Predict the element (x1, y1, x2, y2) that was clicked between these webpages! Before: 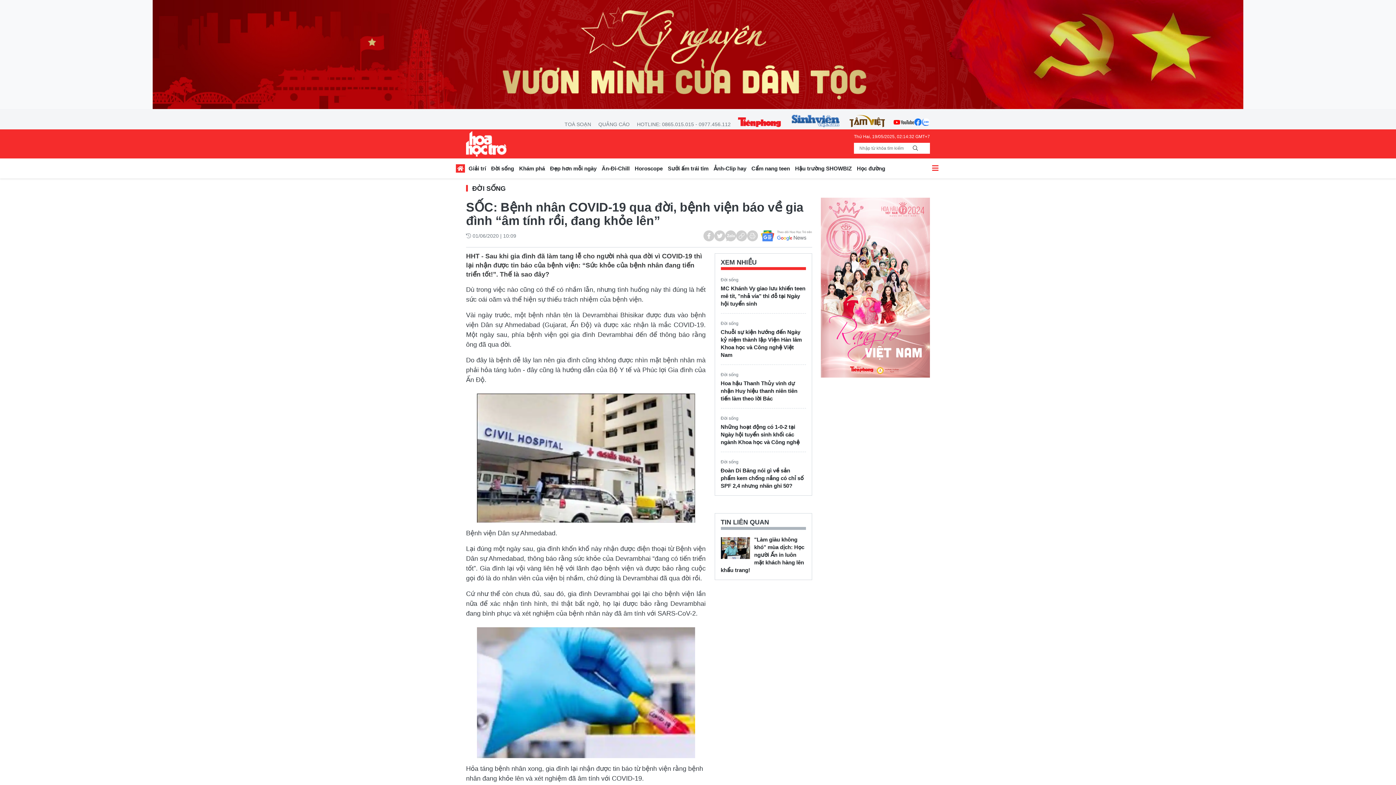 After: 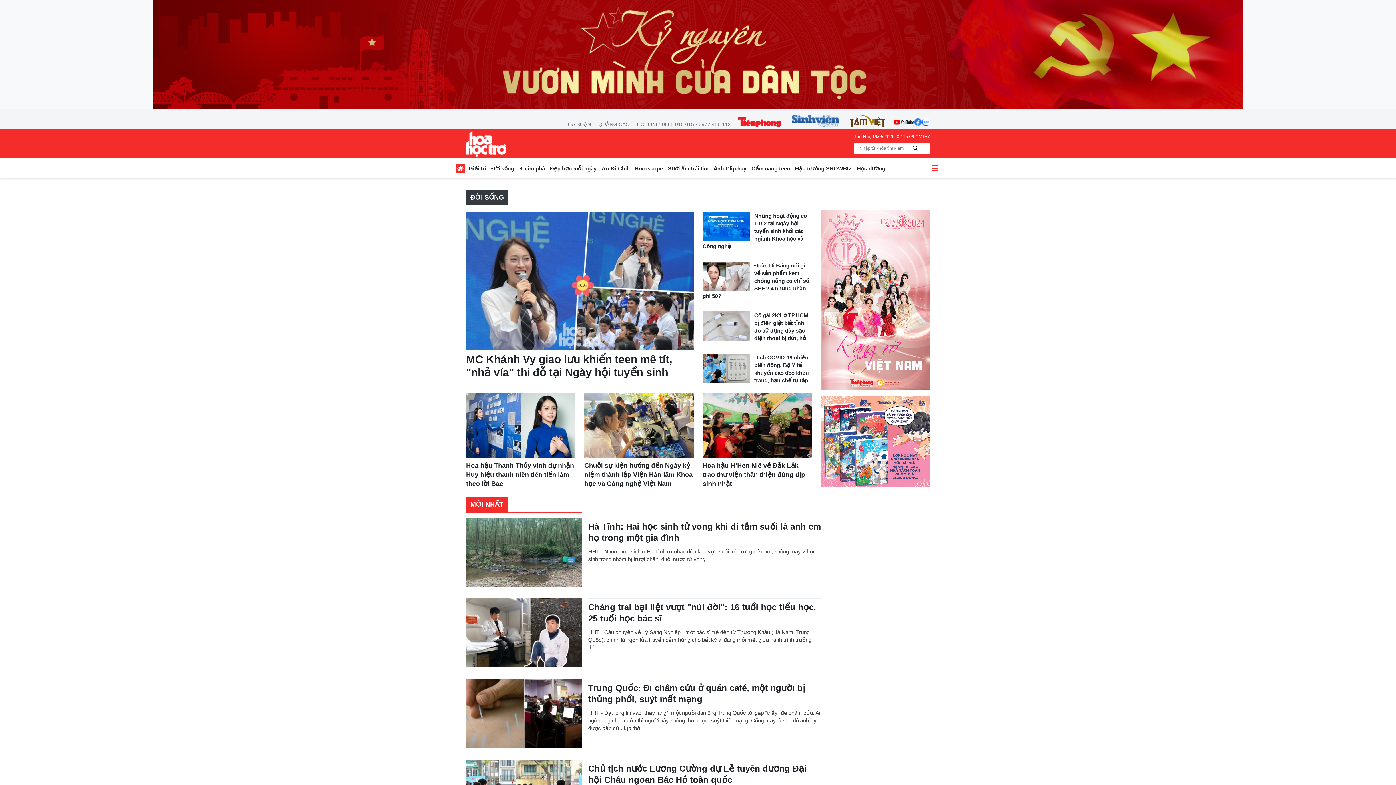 Action: bbox: (720, 321, 738, 326) label: Đời sống